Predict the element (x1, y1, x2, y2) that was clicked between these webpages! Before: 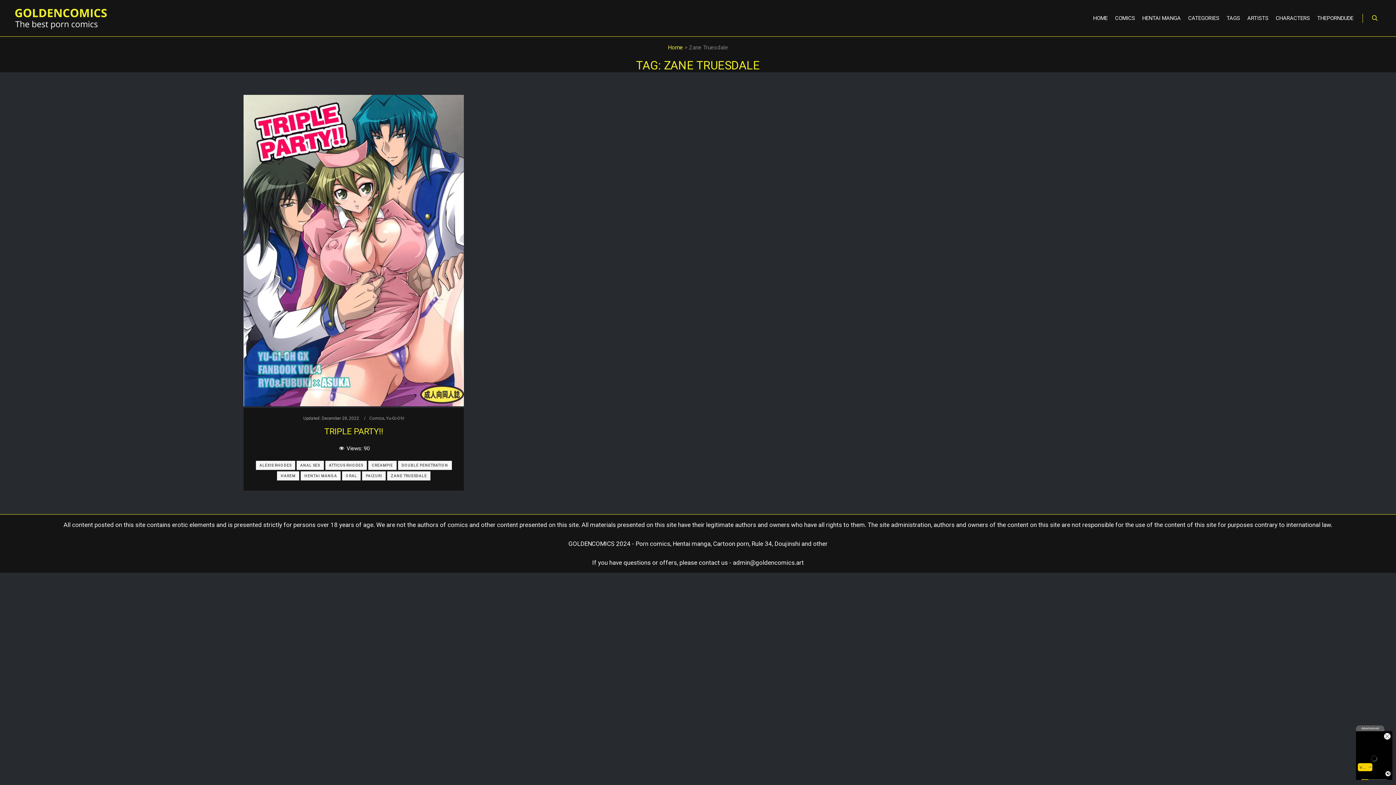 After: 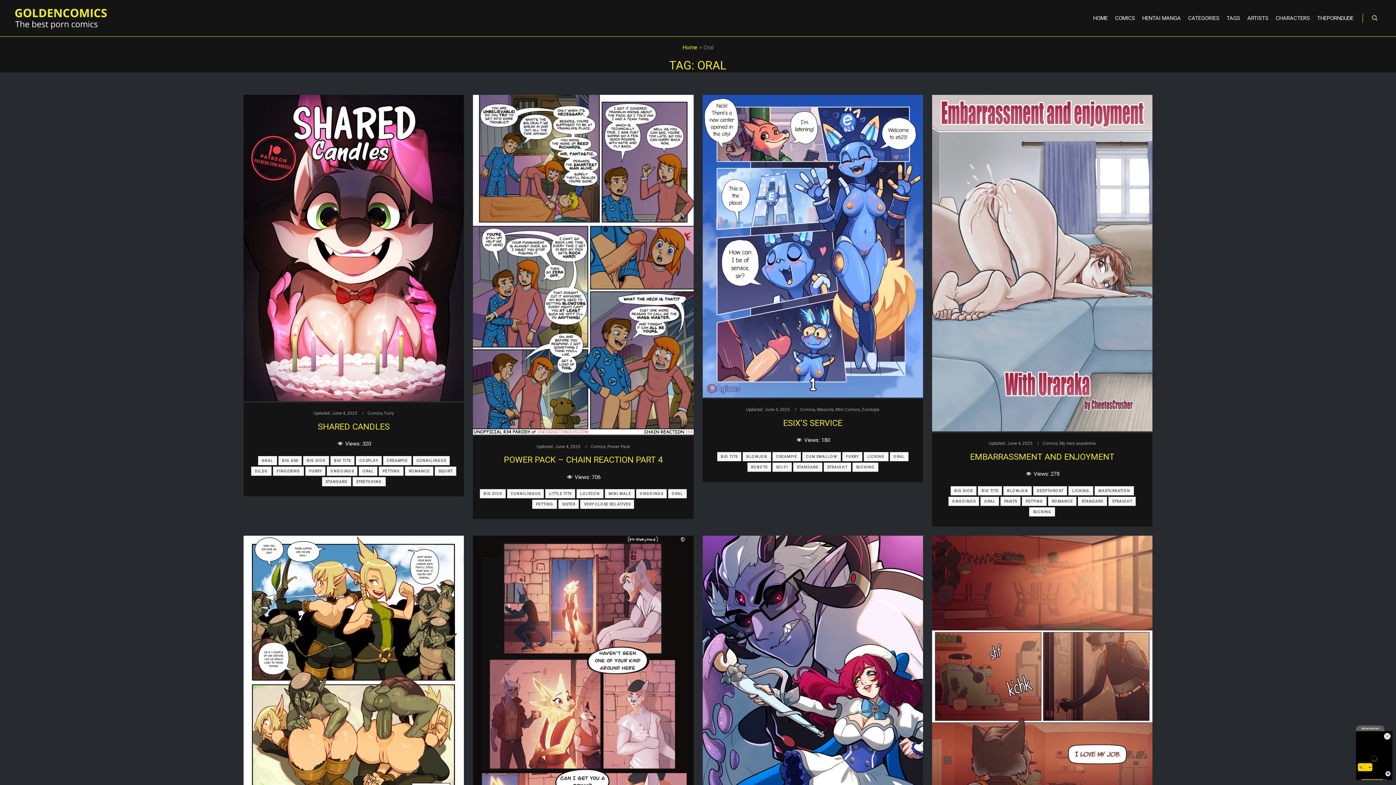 Action: bbox: (342, 471, 360, 480) label: ORAL